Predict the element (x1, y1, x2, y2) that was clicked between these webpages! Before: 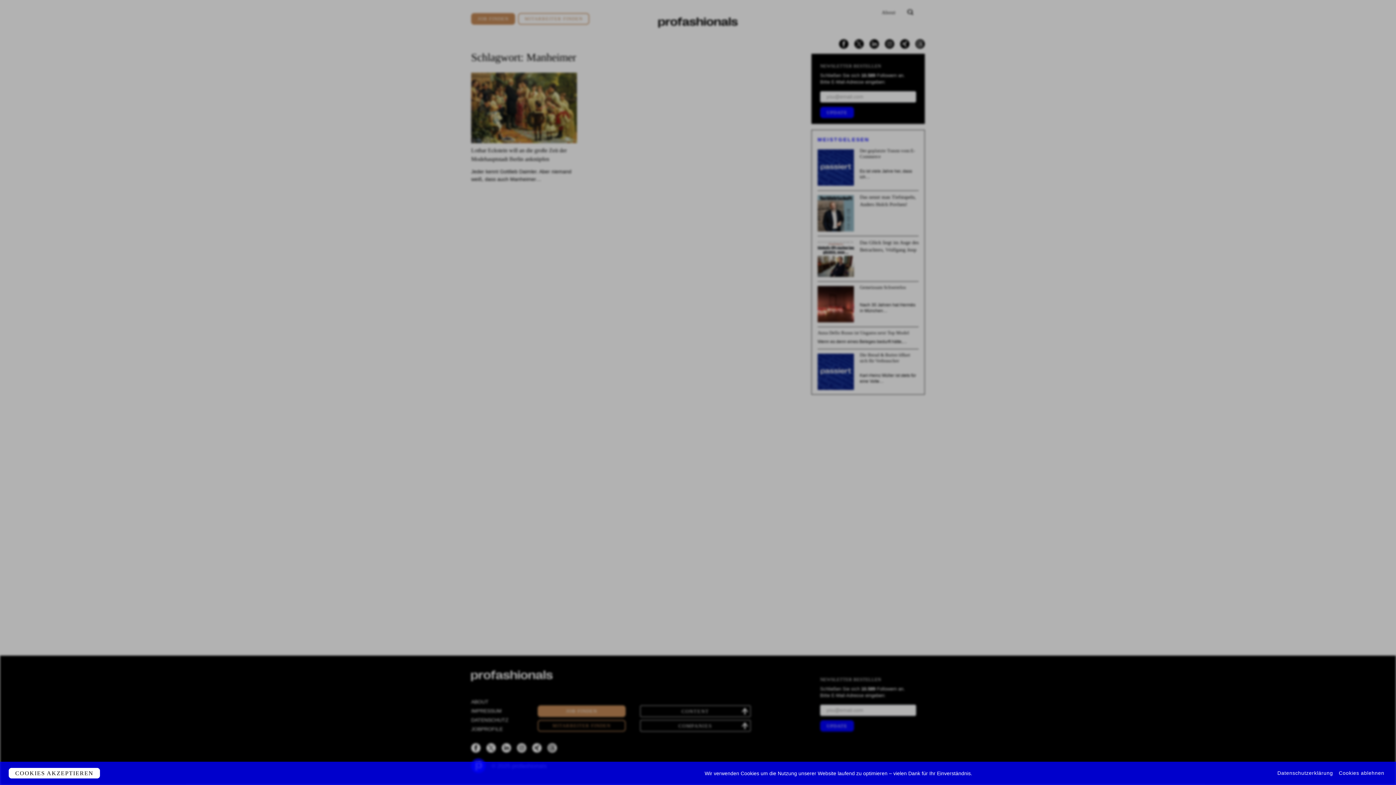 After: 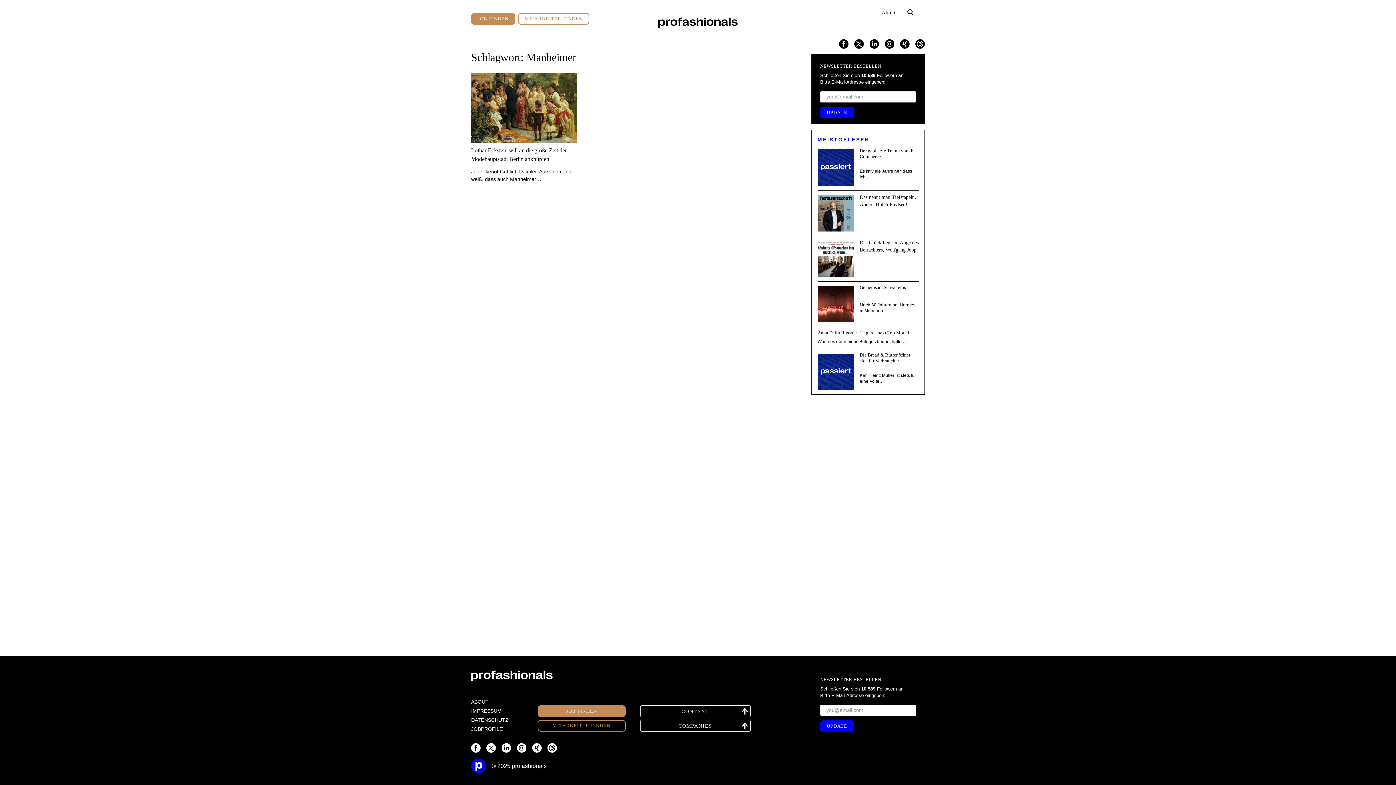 Action: bbox: (1339, 769, 1384, 777) label: Cookies ablehnen